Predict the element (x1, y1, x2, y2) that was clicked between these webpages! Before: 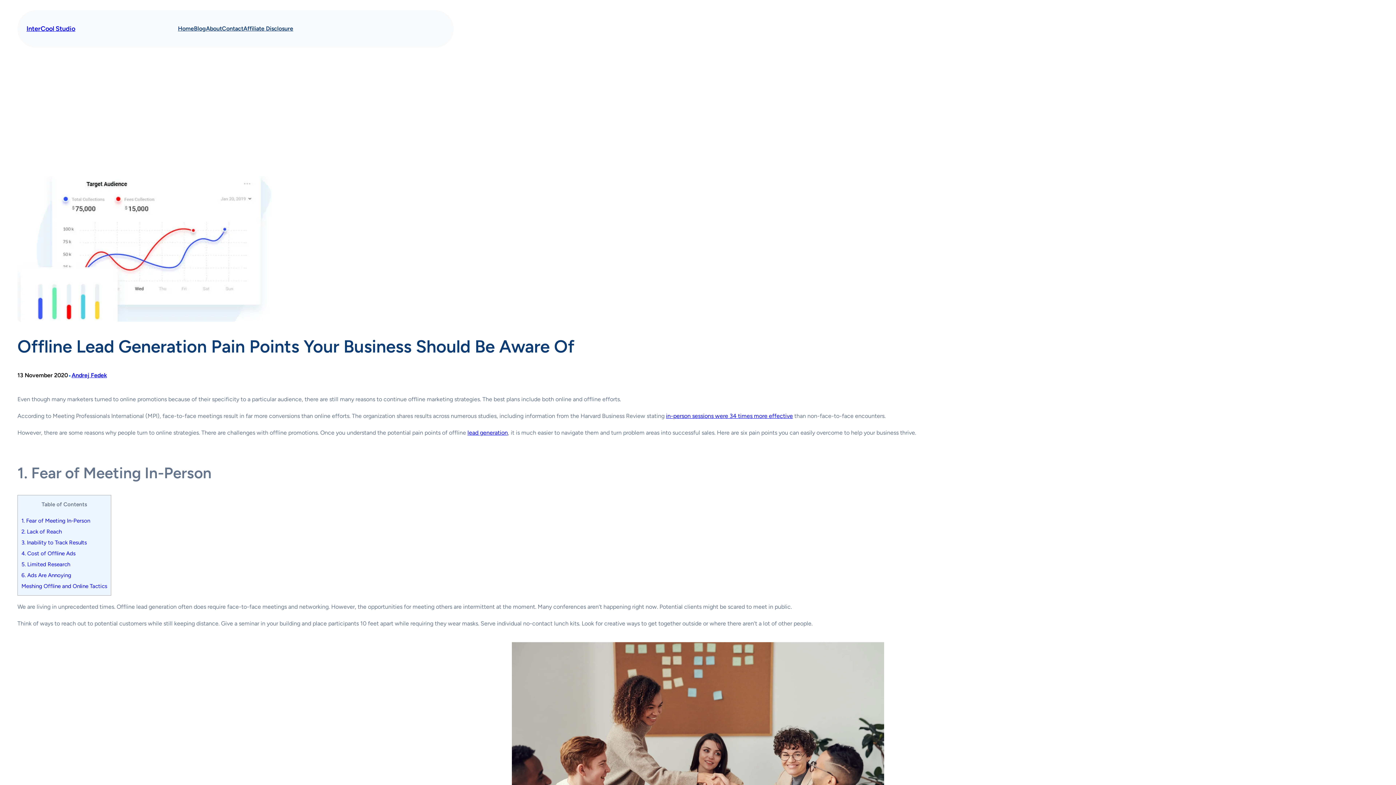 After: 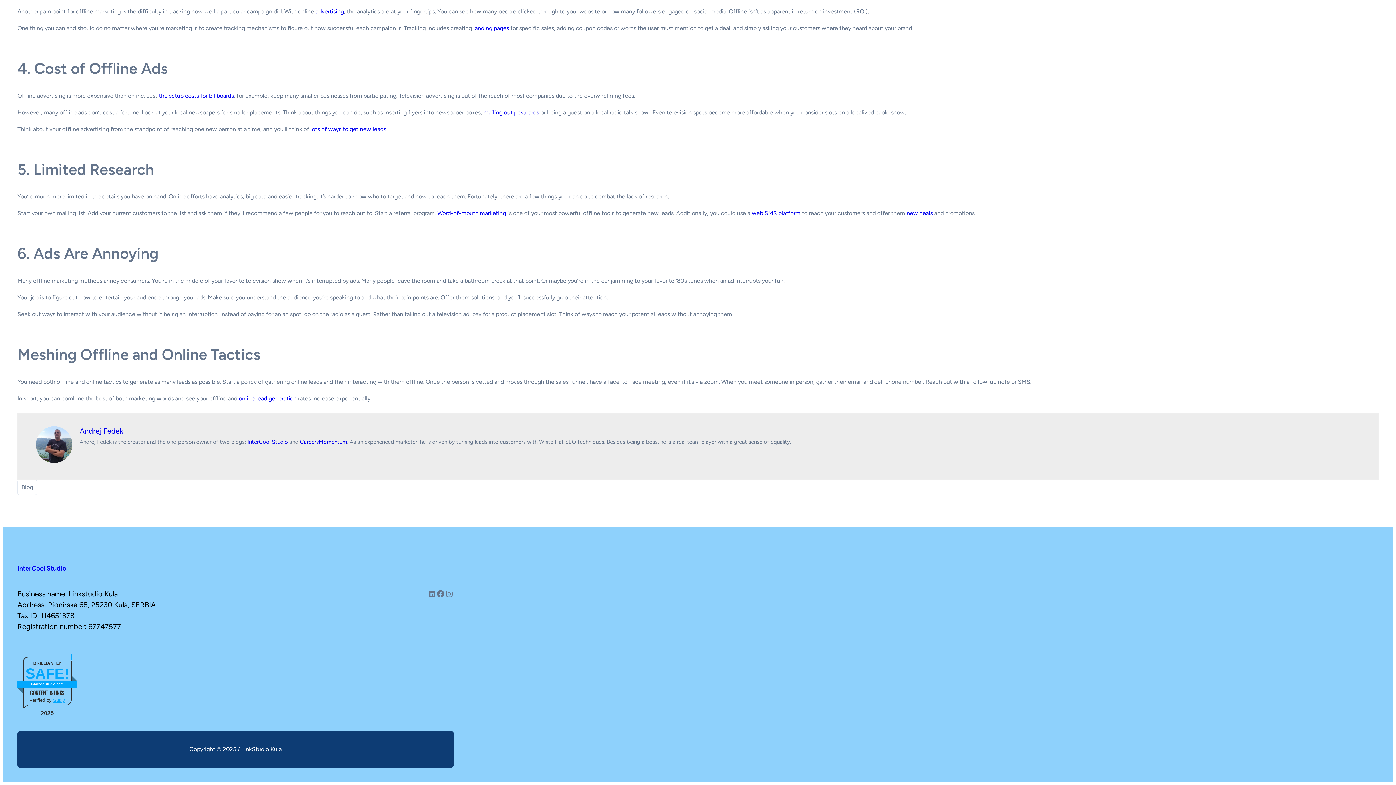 Action: label: Meshing Offline and Online Tactics bbox: (21, 583, 107, 589)